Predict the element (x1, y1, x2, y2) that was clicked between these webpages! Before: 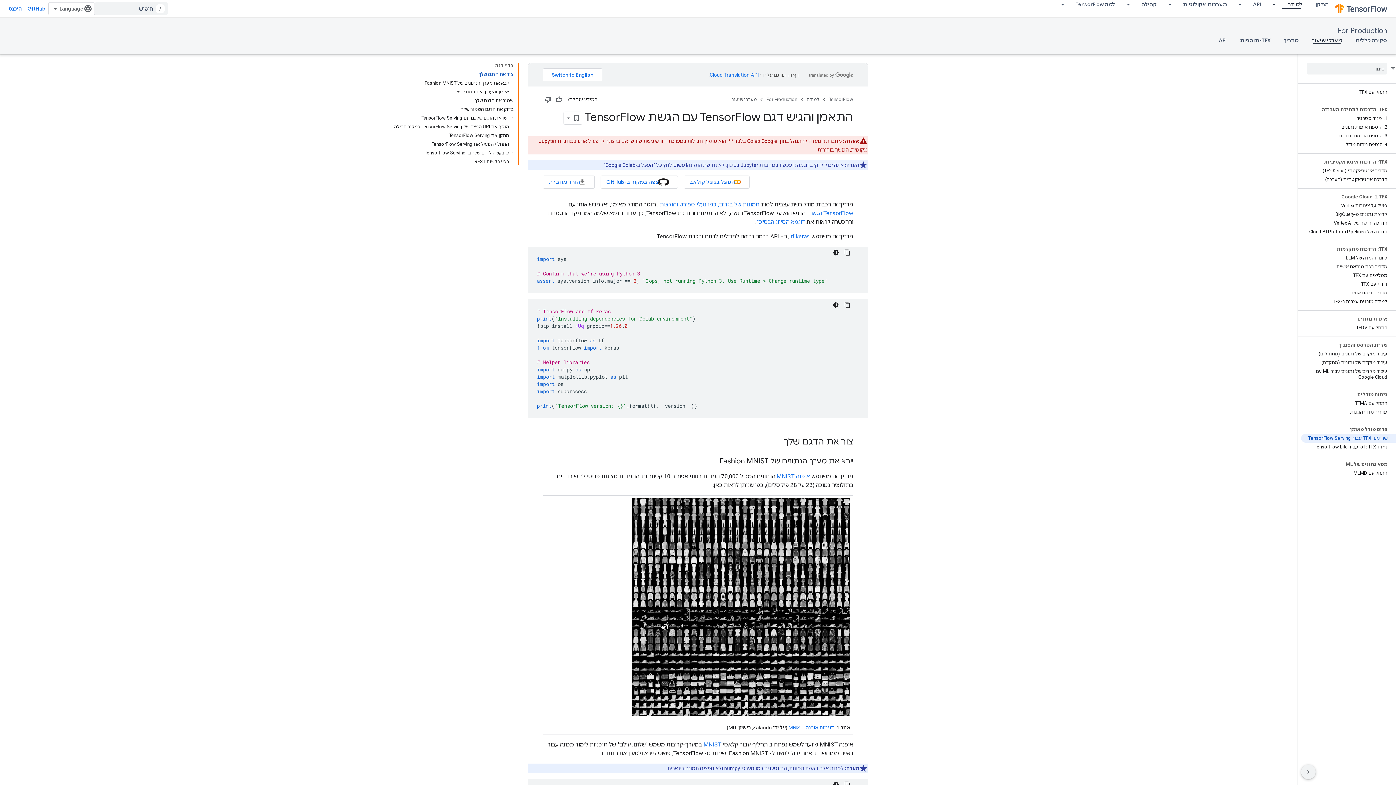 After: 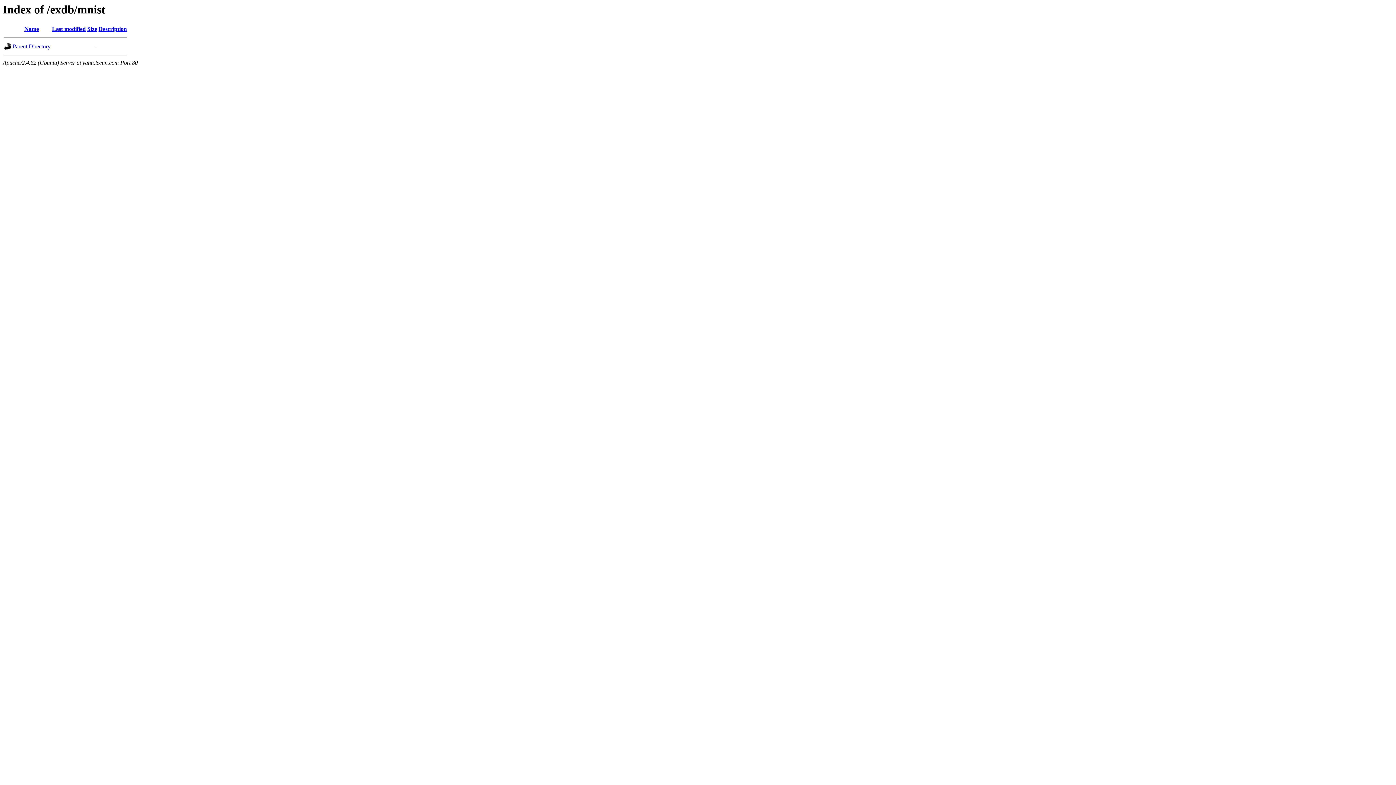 Action: label: MNIST bbox: (703, 741, 721, 748)